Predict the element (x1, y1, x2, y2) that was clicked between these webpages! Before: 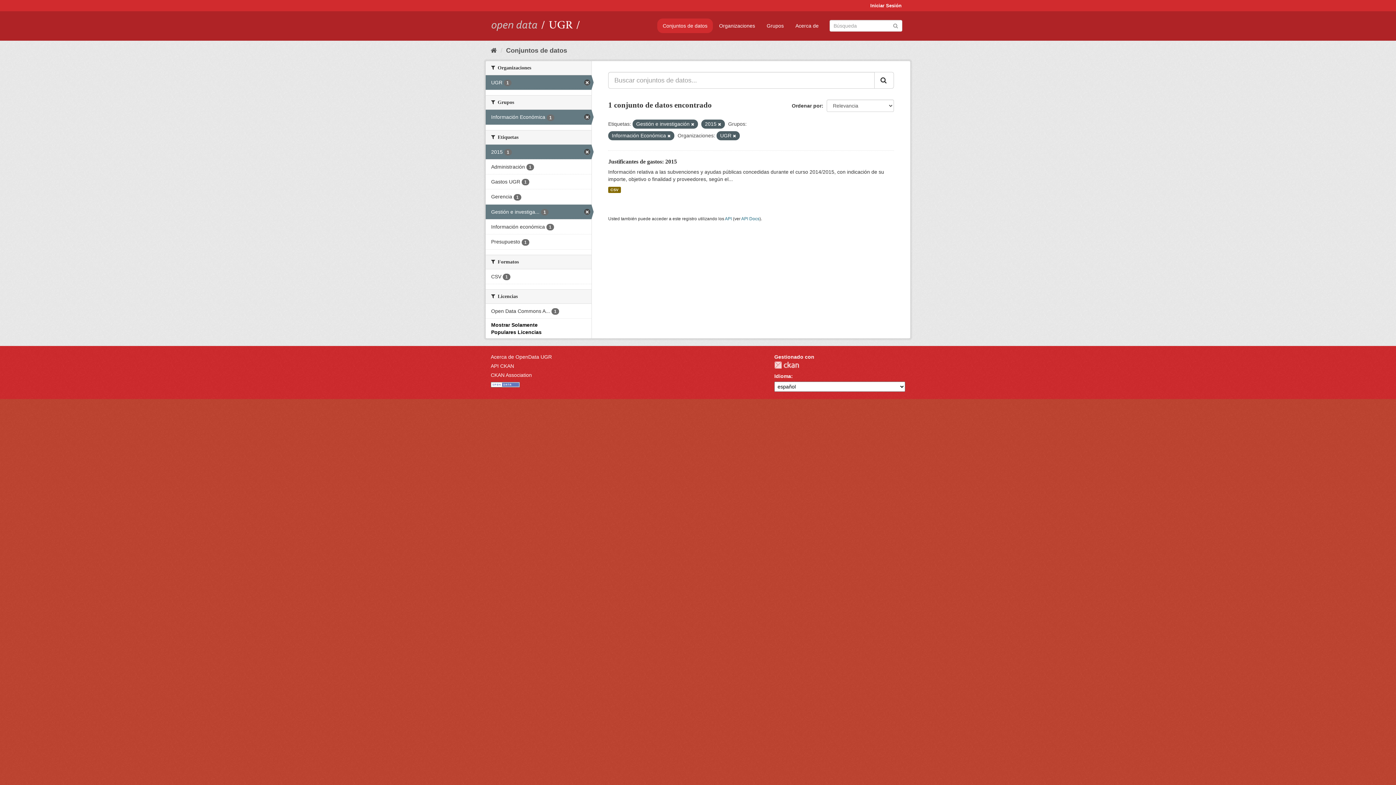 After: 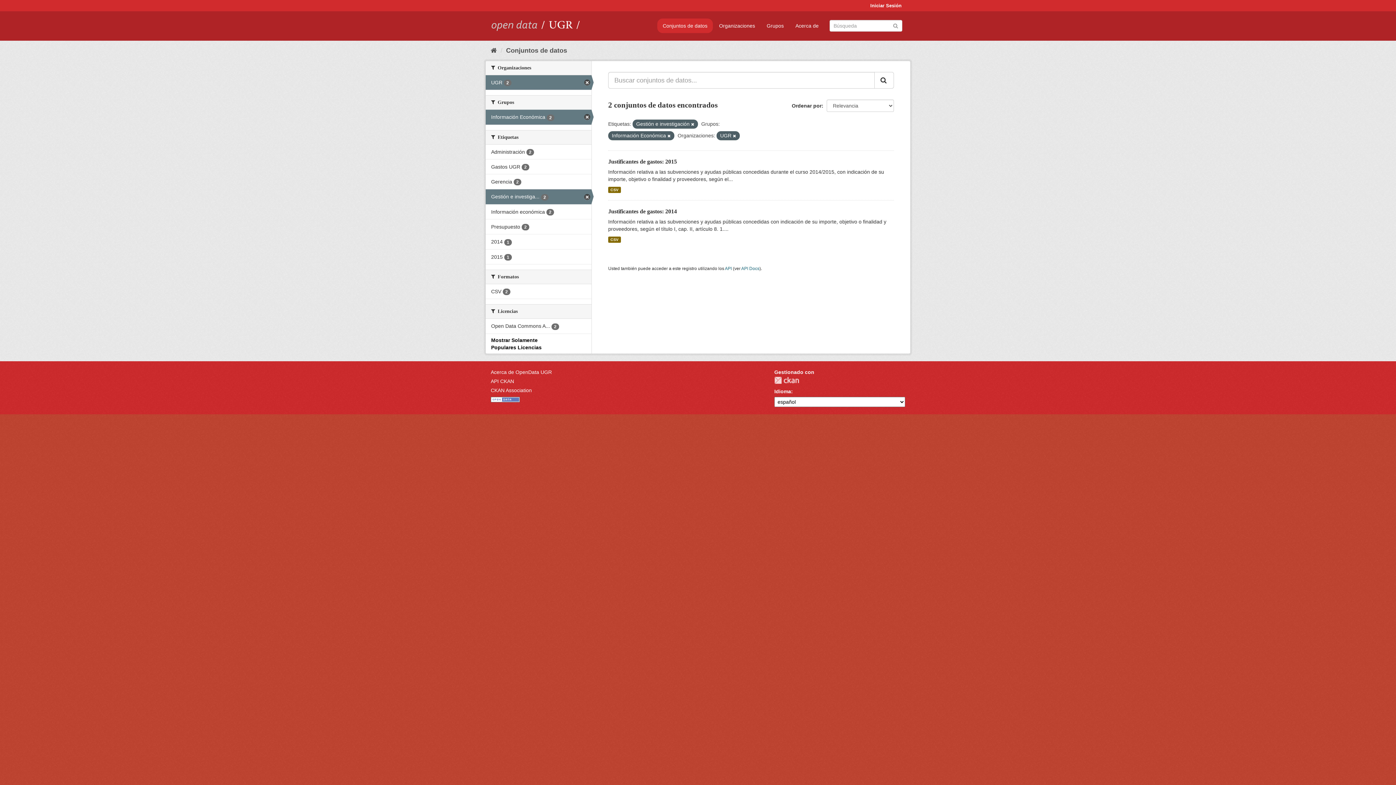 Action: bbox: (718, 122, 721, 126)